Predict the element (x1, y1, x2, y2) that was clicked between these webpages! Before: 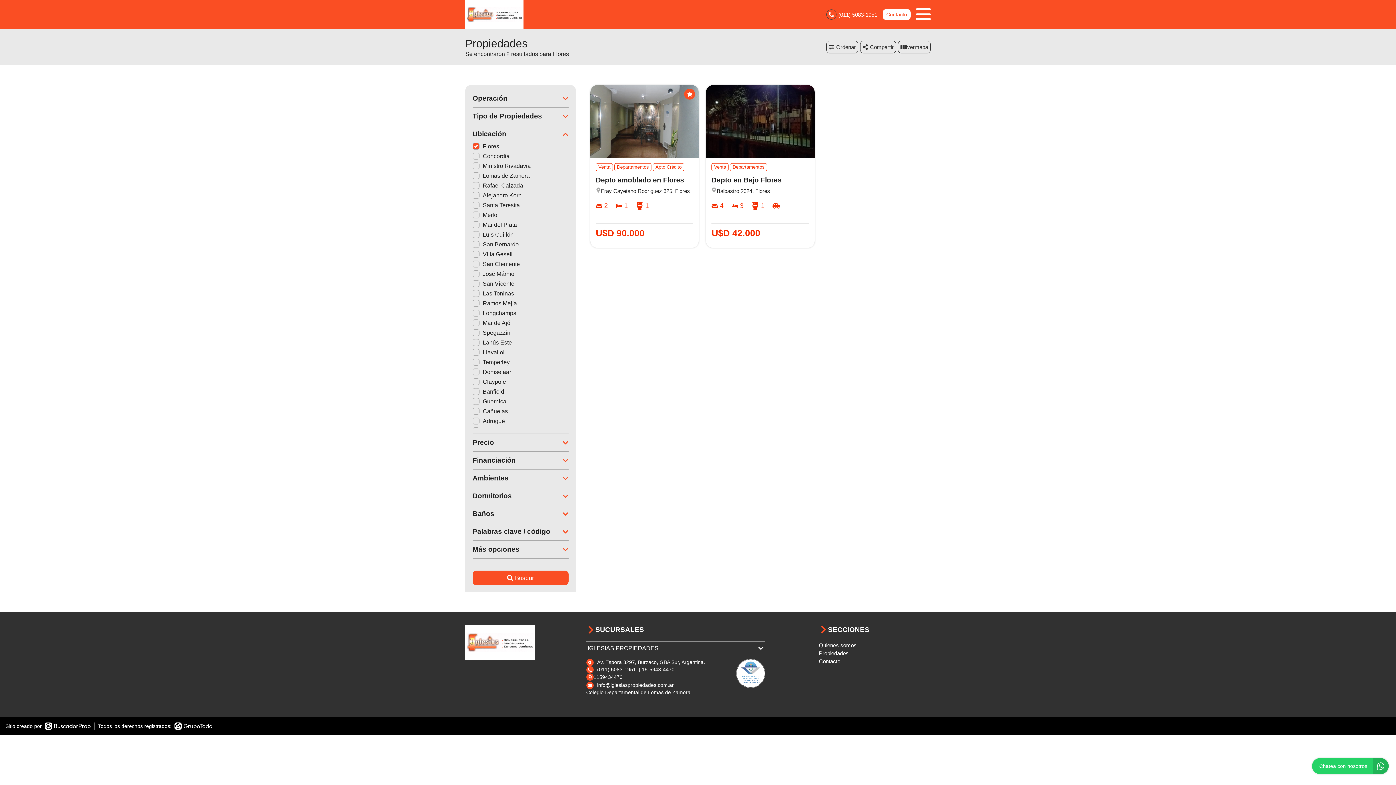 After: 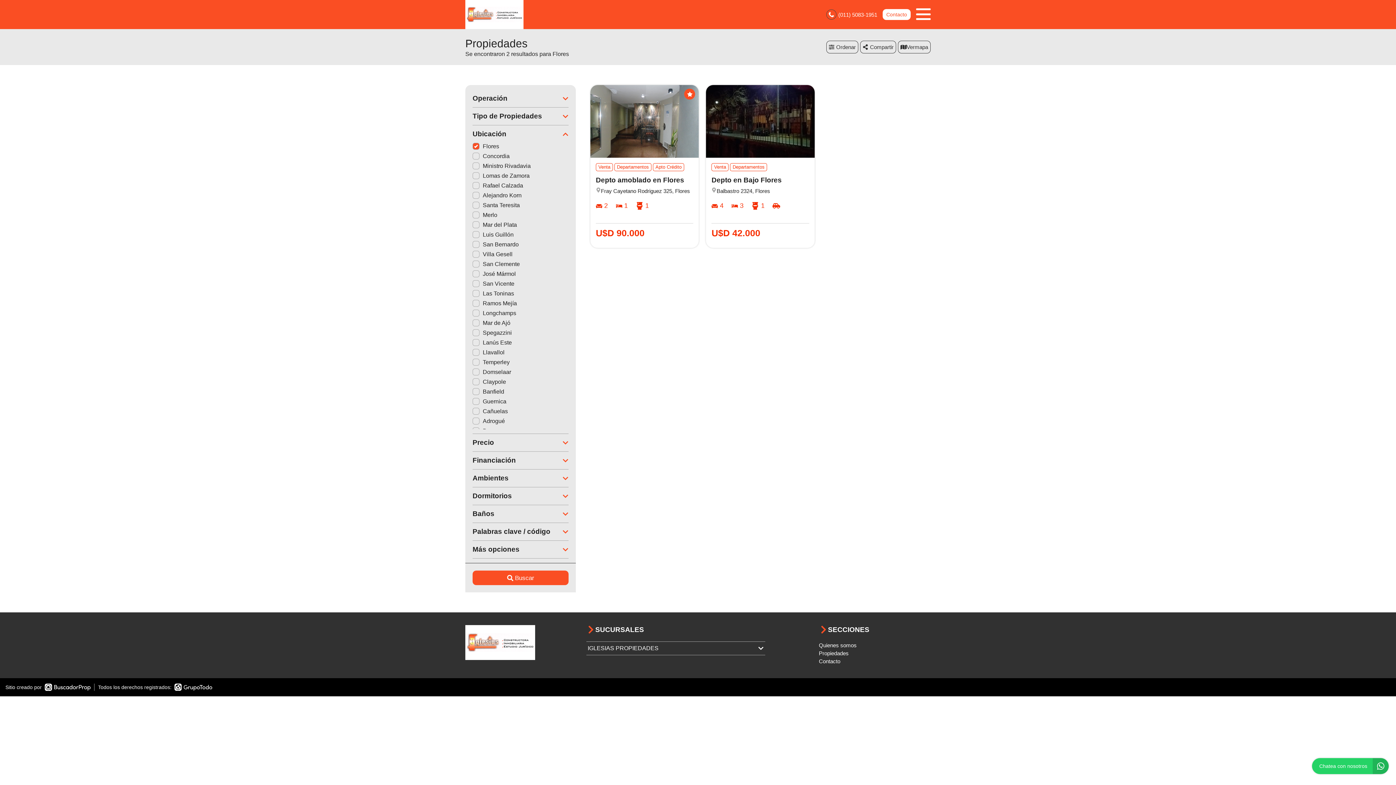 Action: bbox: (593, 674, 622, 680) label: 1159434470